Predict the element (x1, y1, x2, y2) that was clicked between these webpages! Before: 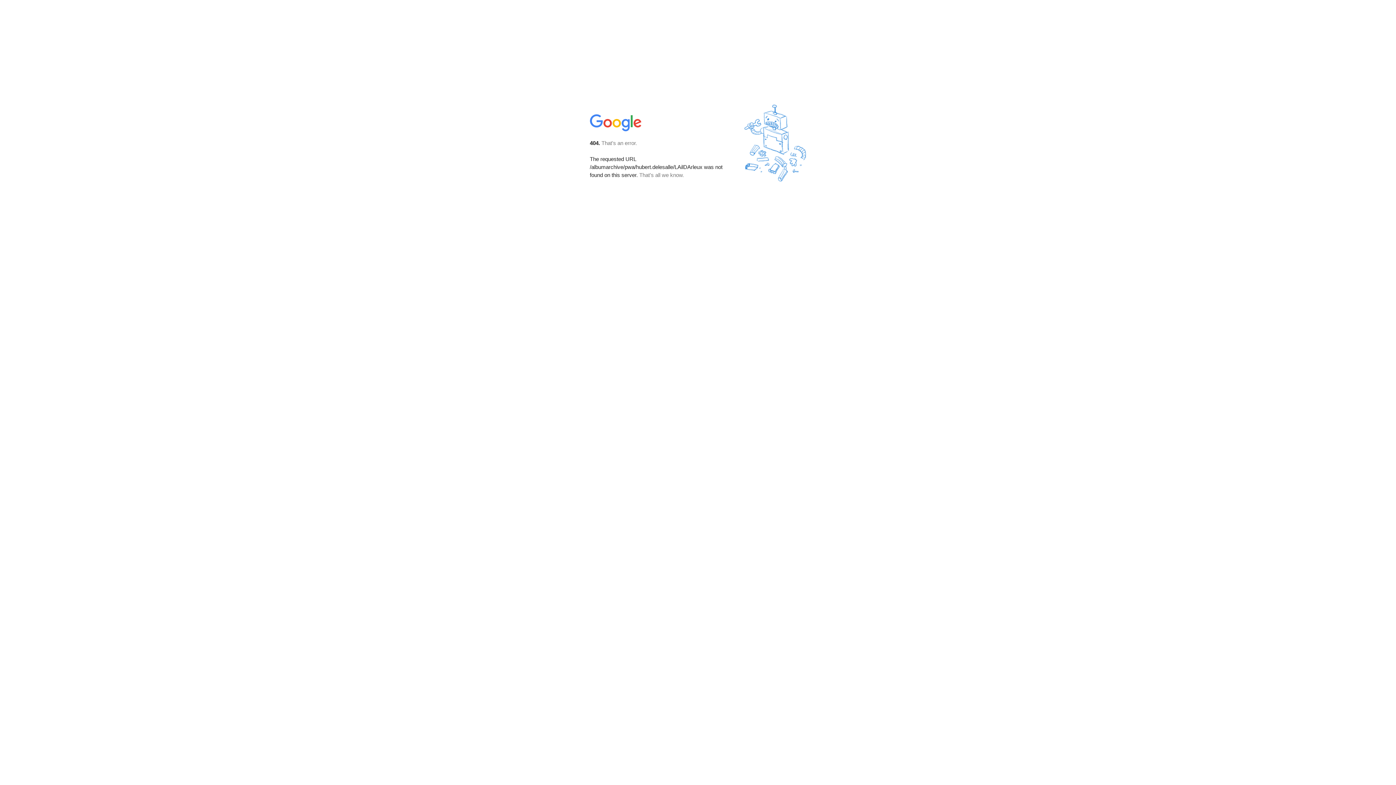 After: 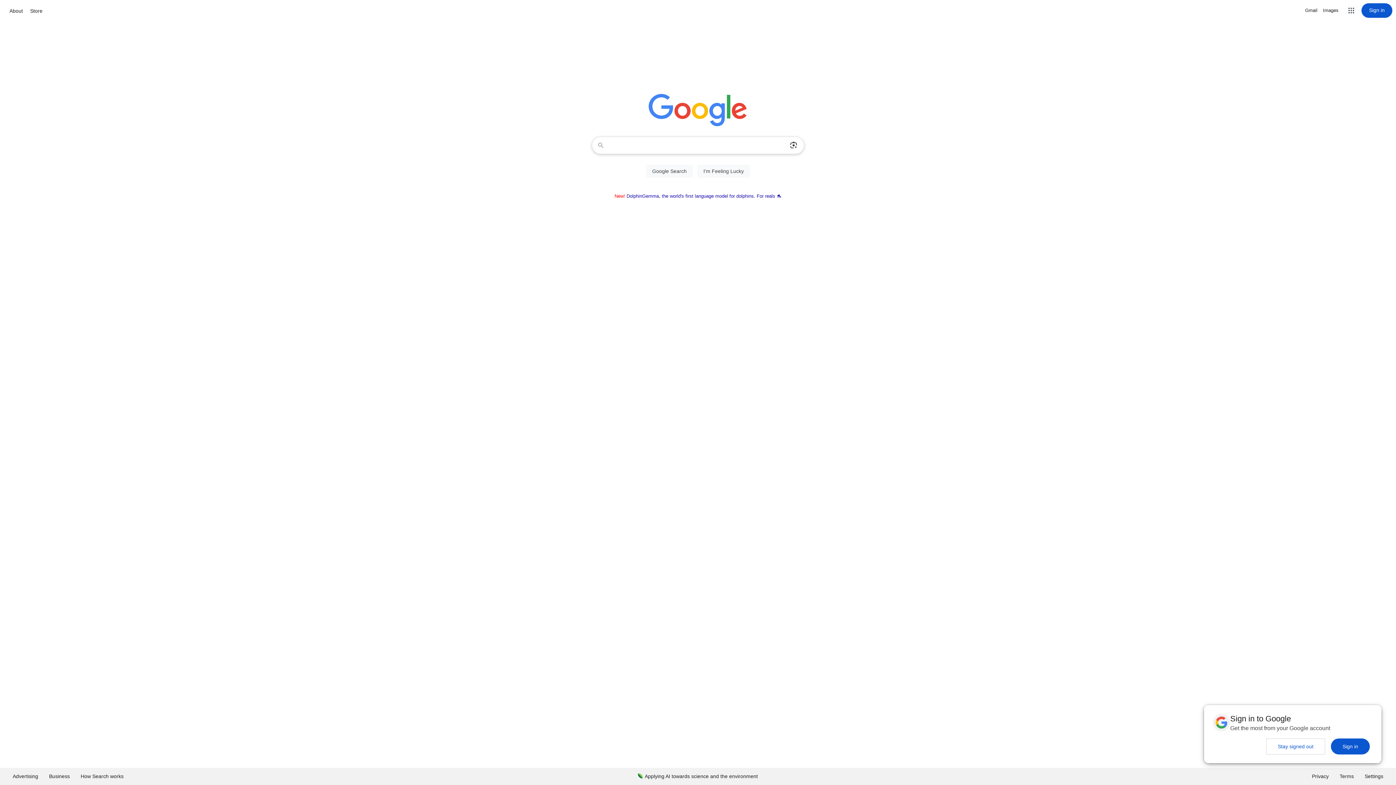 Action: bbox: (590, 127, 642, 134)